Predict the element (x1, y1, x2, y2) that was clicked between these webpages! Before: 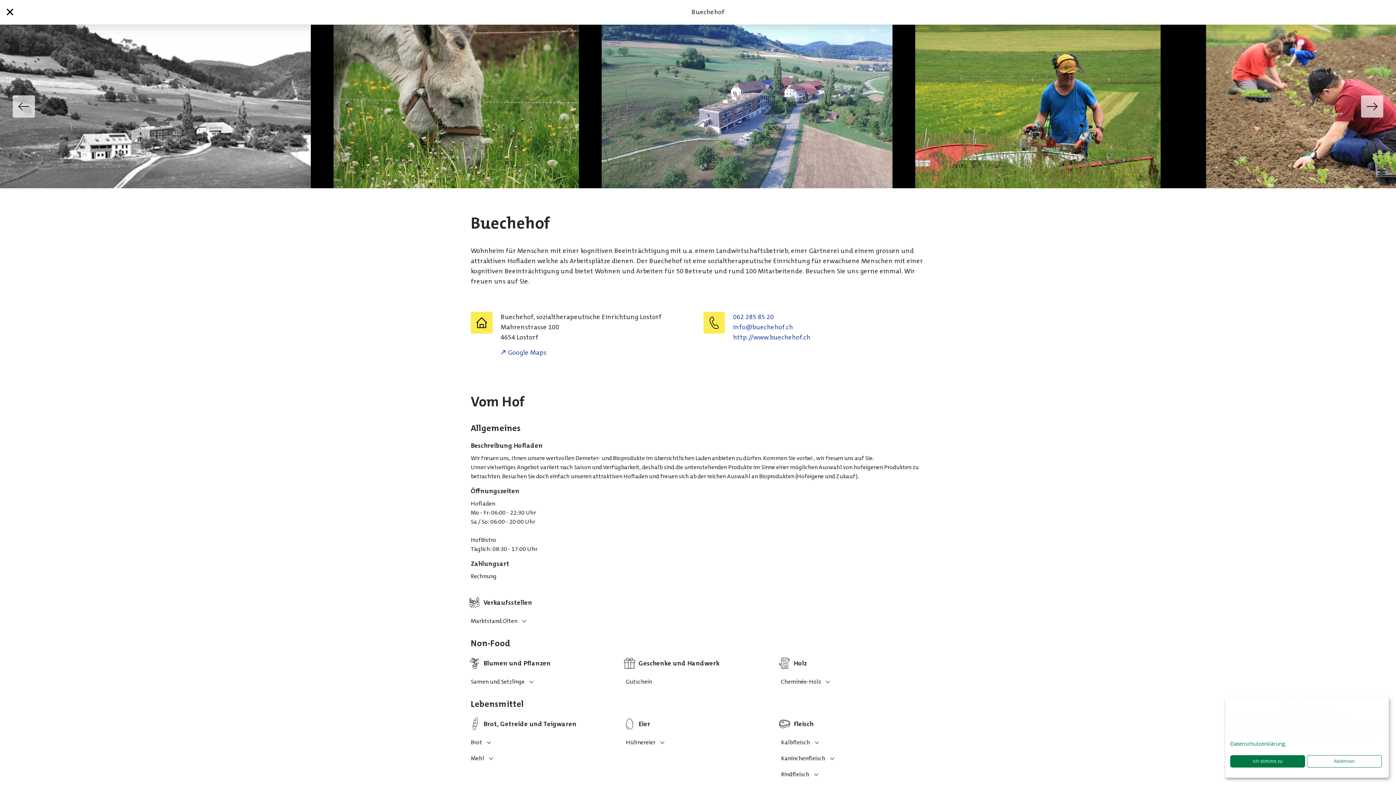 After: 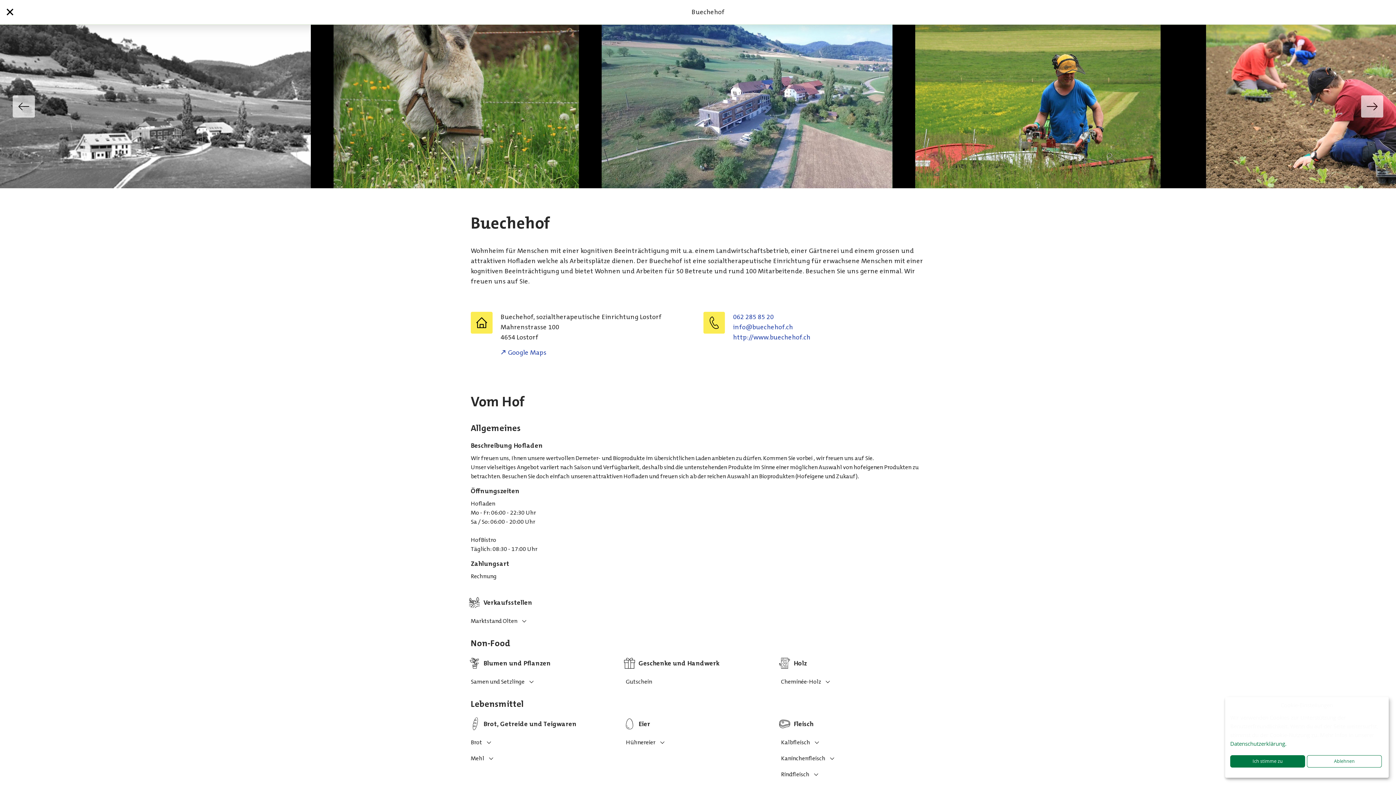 Action: bbox: (1230, 740, 1286, 747) label: Datenschutzerklärung.